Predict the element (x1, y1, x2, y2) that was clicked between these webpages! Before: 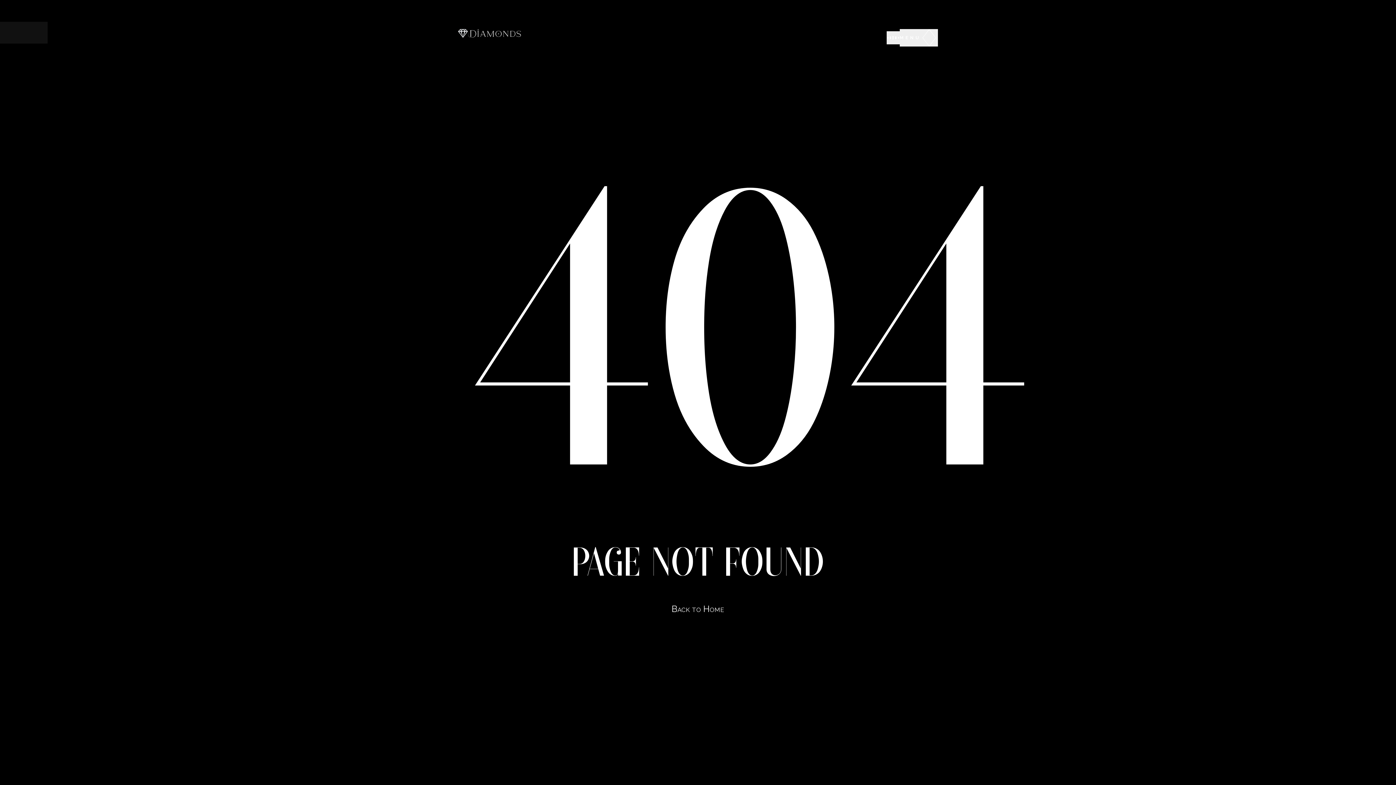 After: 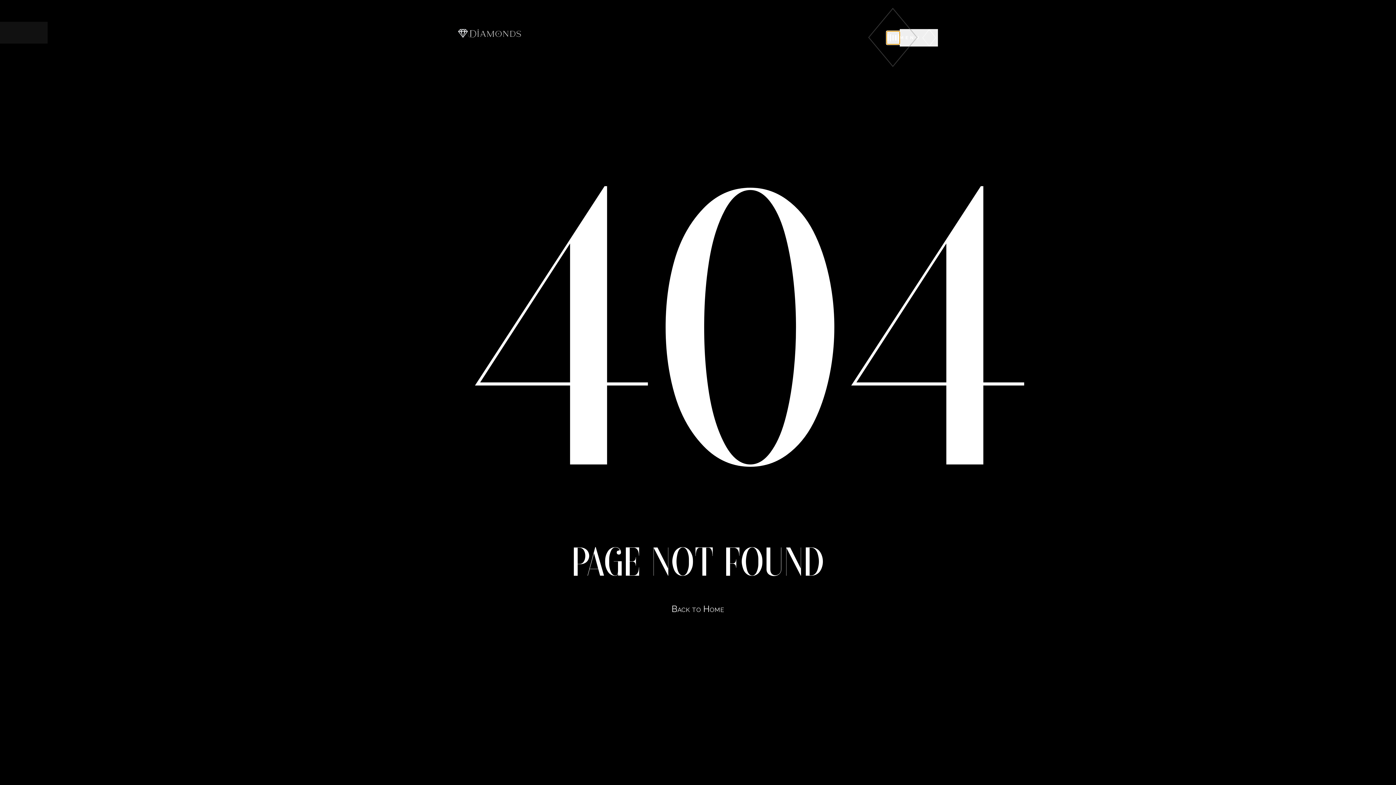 Action: bbox: (886, 31, 899, 44)